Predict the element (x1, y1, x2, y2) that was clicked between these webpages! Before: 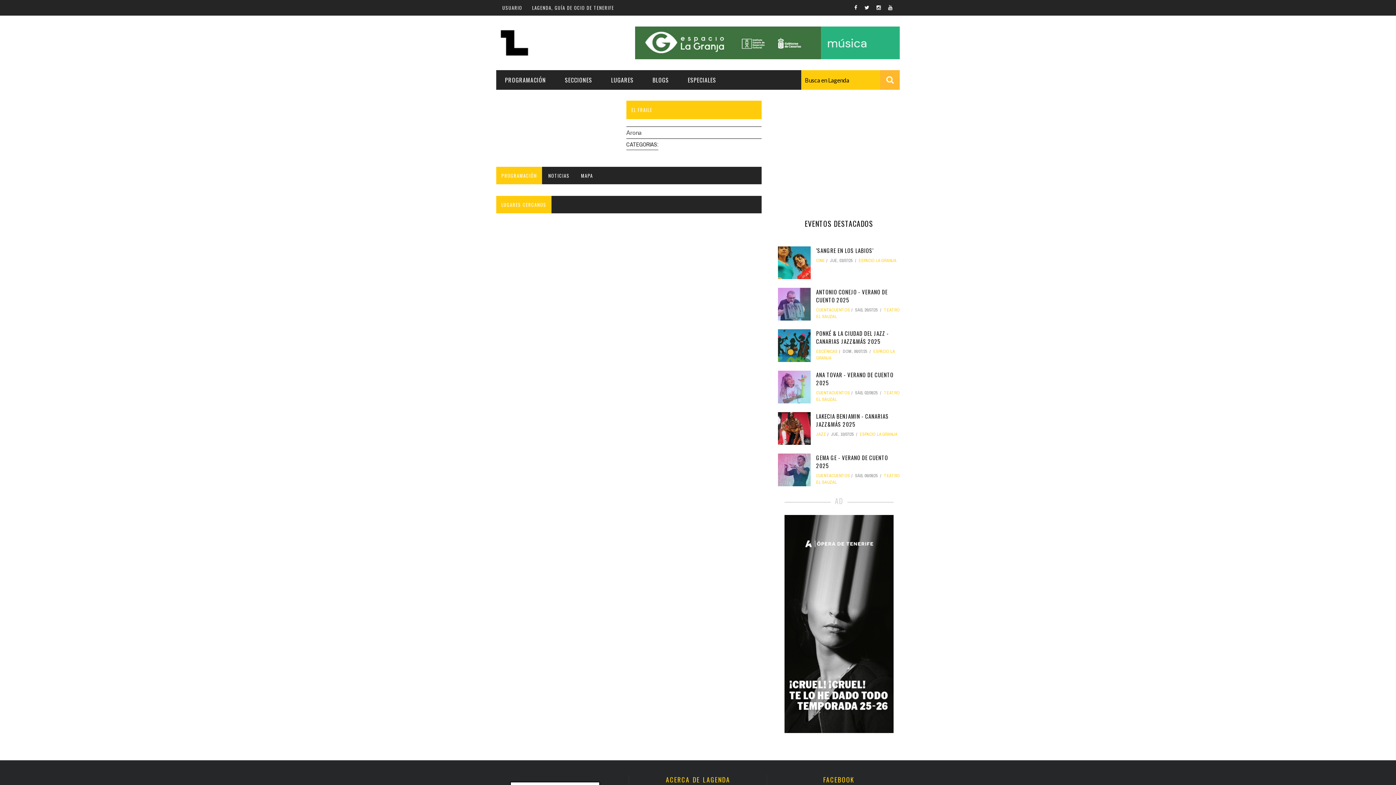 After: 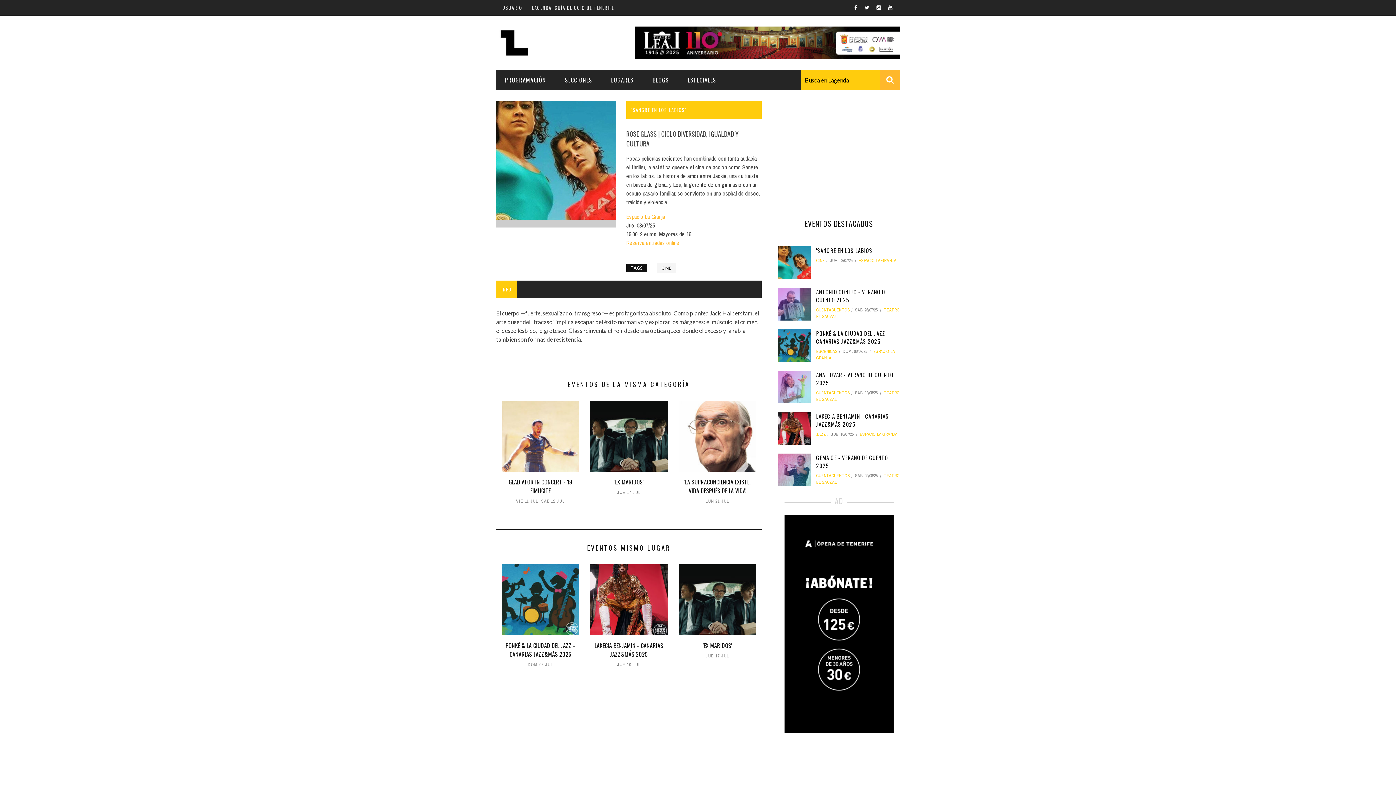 Action: label: 'SANGRE EN LOS LABIOS' bbox: (816, 246, 873, 254)